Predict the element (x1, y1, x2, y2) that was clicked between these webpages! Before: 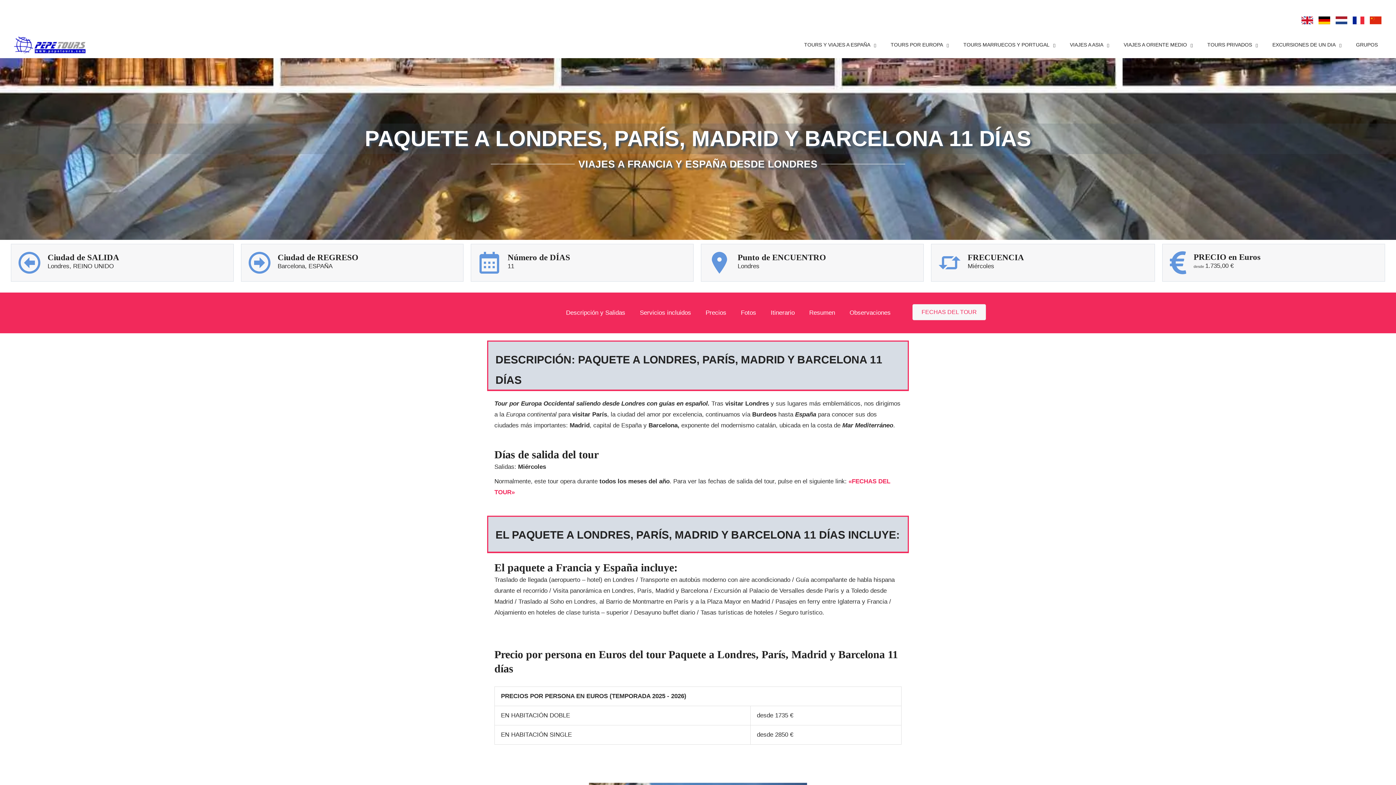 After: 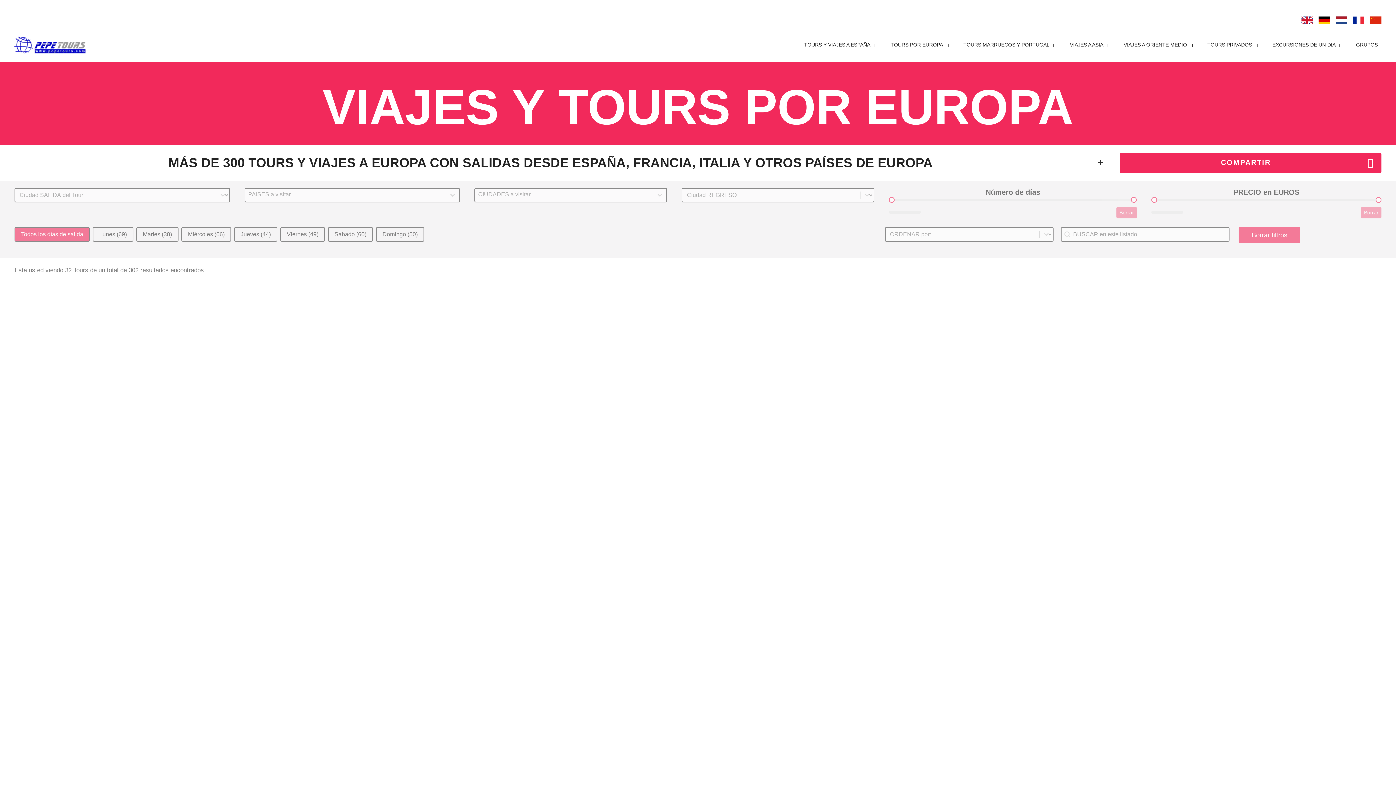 Action: label: TOURS POR EUROPA bbox: (881, 32, 954, 57)